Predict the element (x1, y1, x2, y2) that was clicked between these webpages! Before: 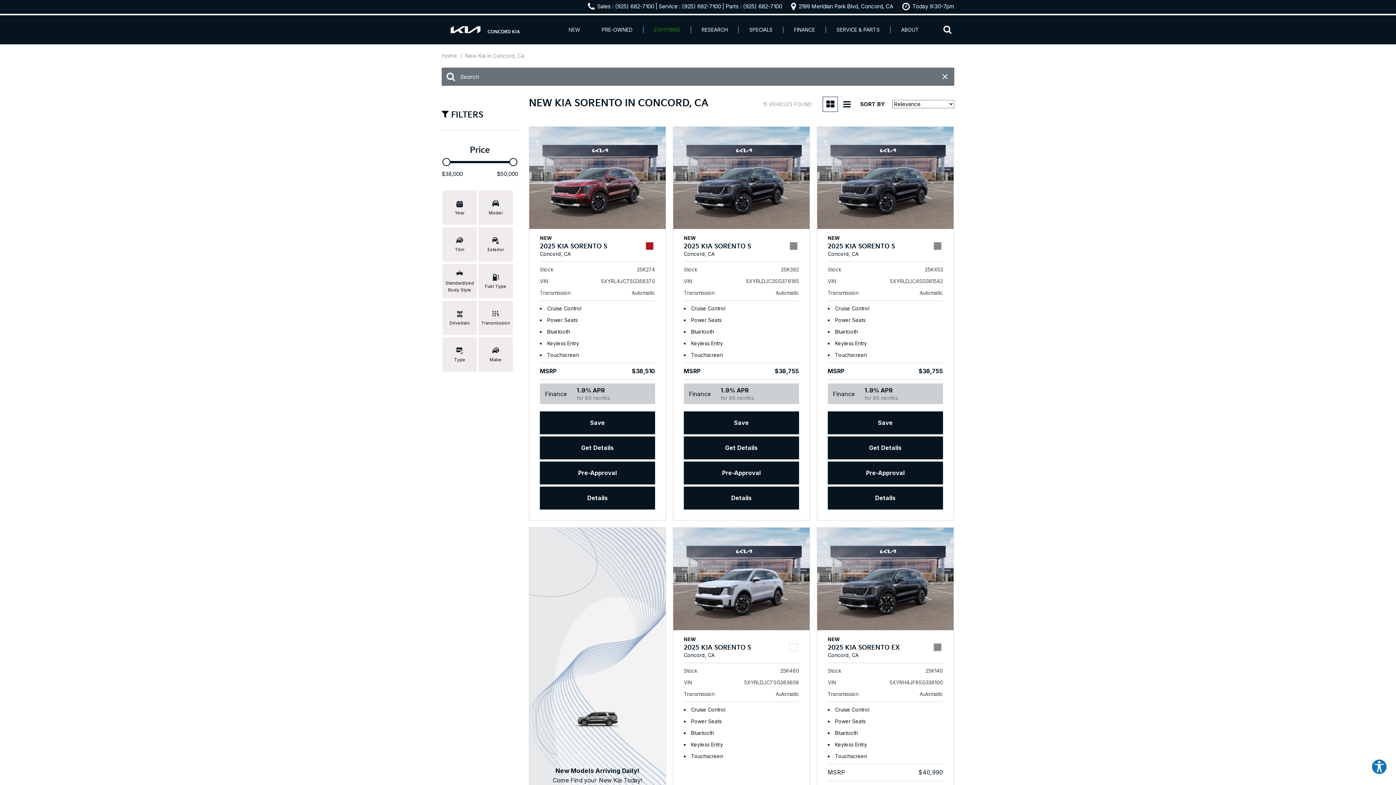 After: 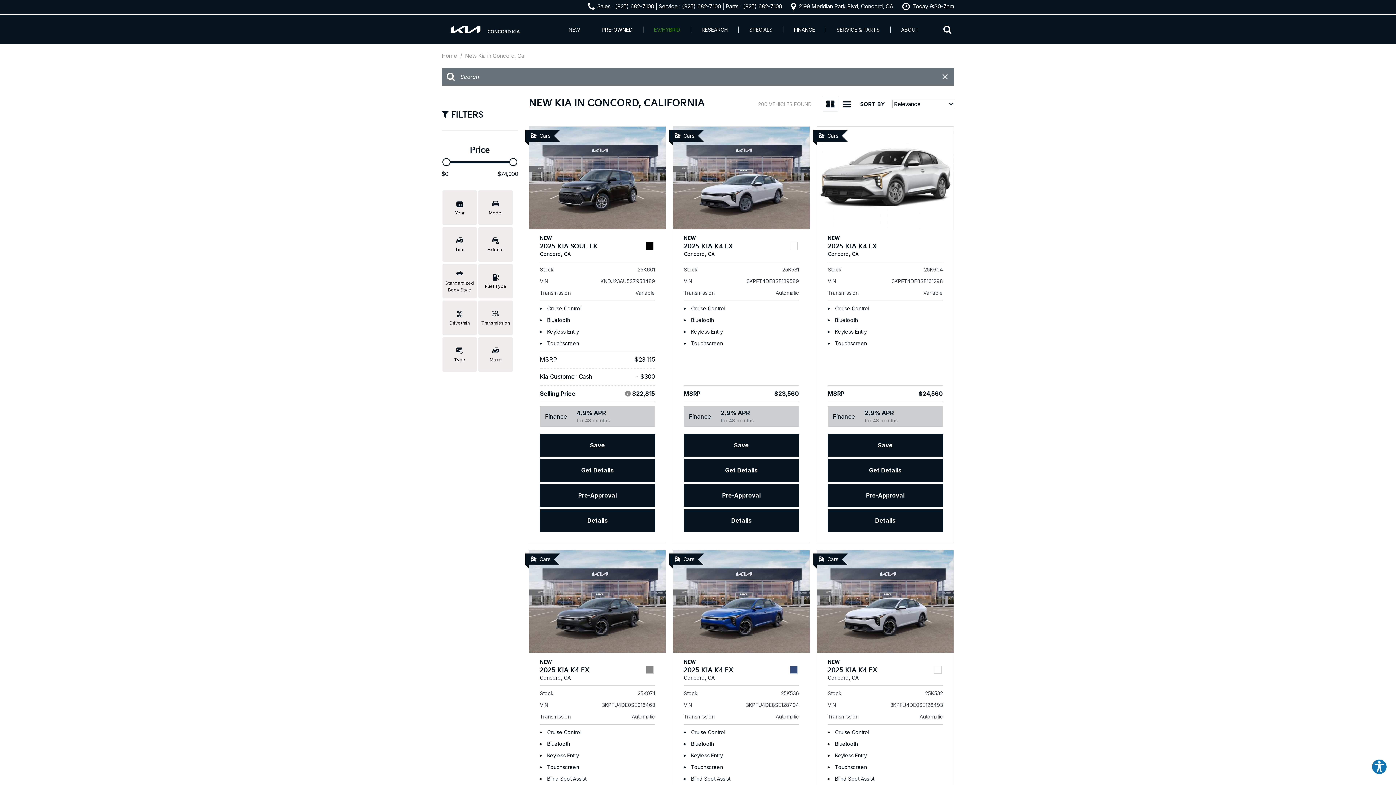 Action: bbox: (557, 22, 591, 36) label: NEW